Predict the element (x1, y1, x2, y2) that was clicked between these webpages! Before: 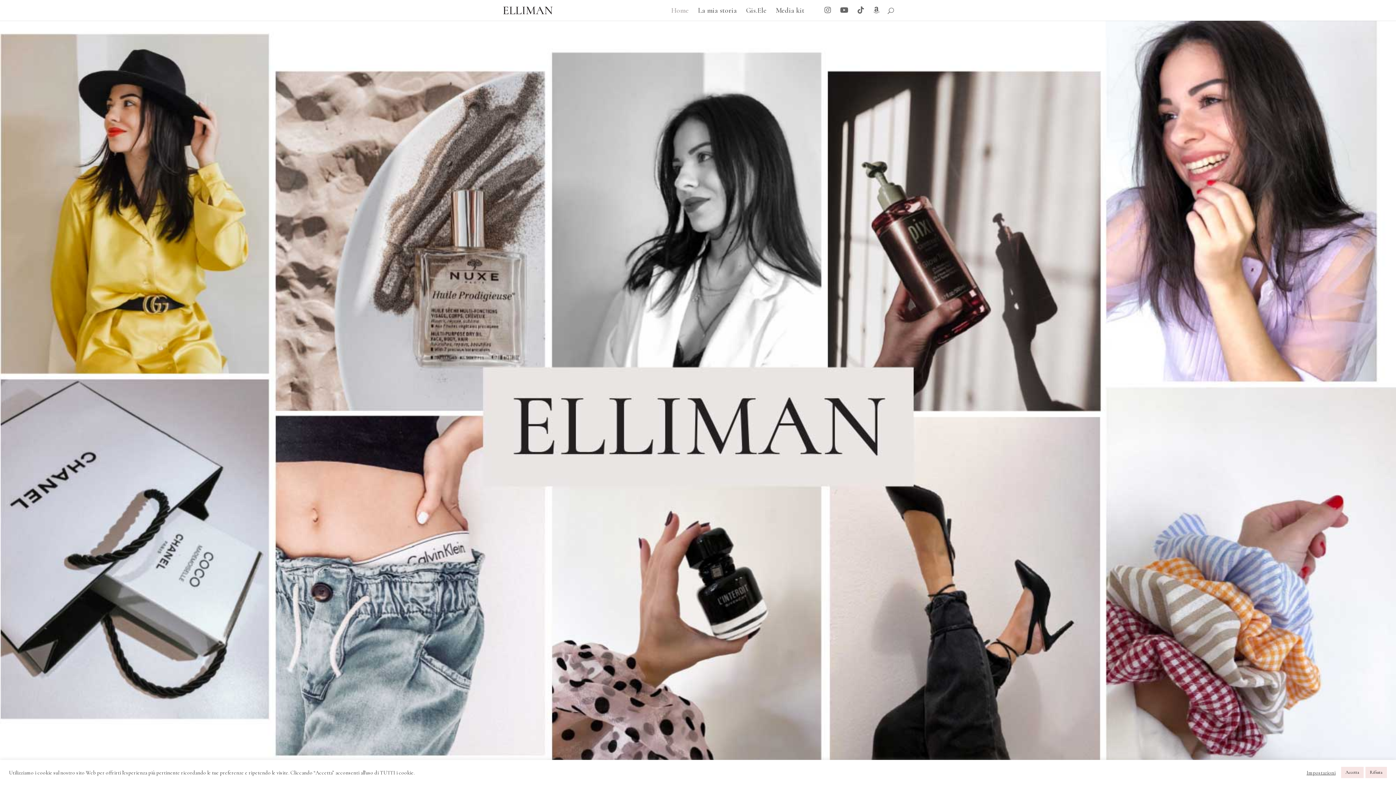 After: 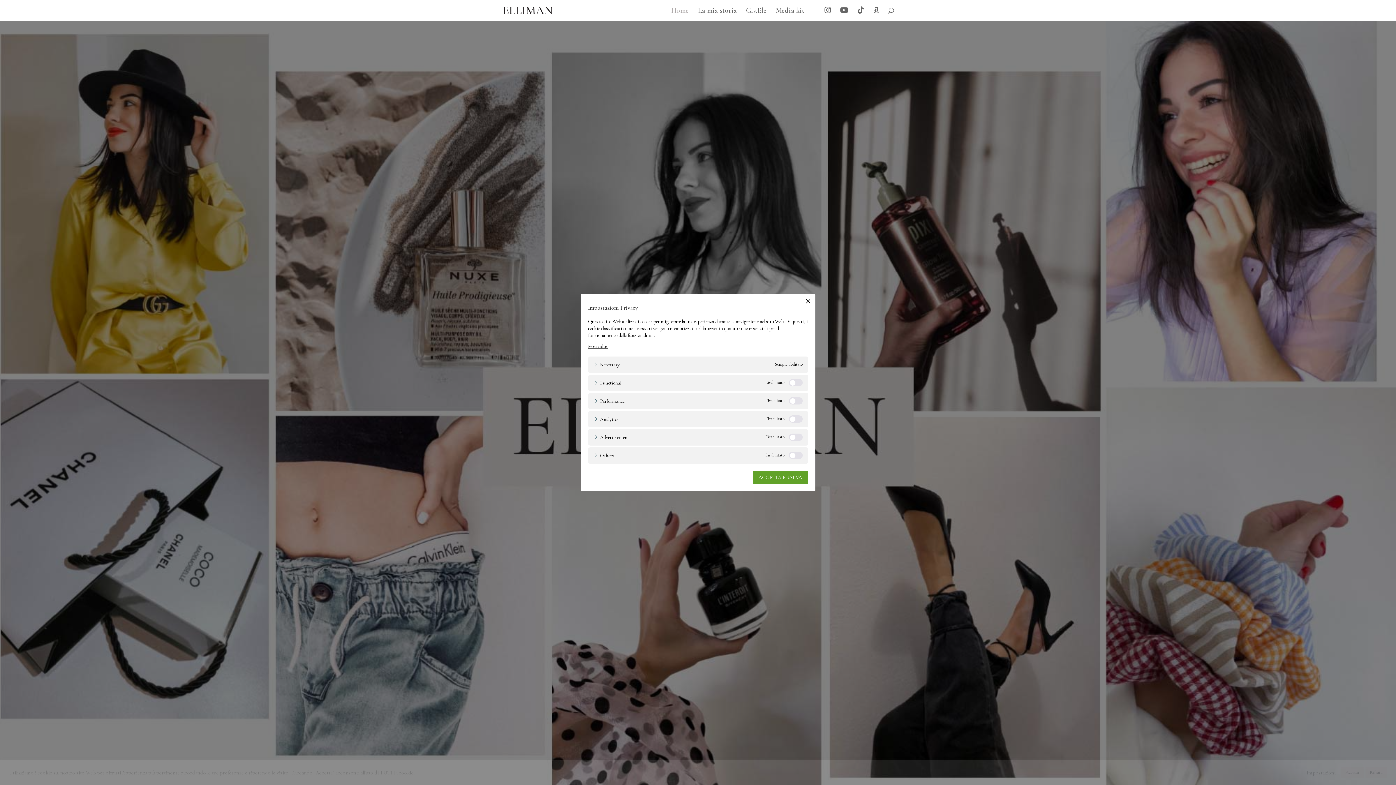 Action: label: Impostazioni bbox: (1306, 769, 1336, 776)